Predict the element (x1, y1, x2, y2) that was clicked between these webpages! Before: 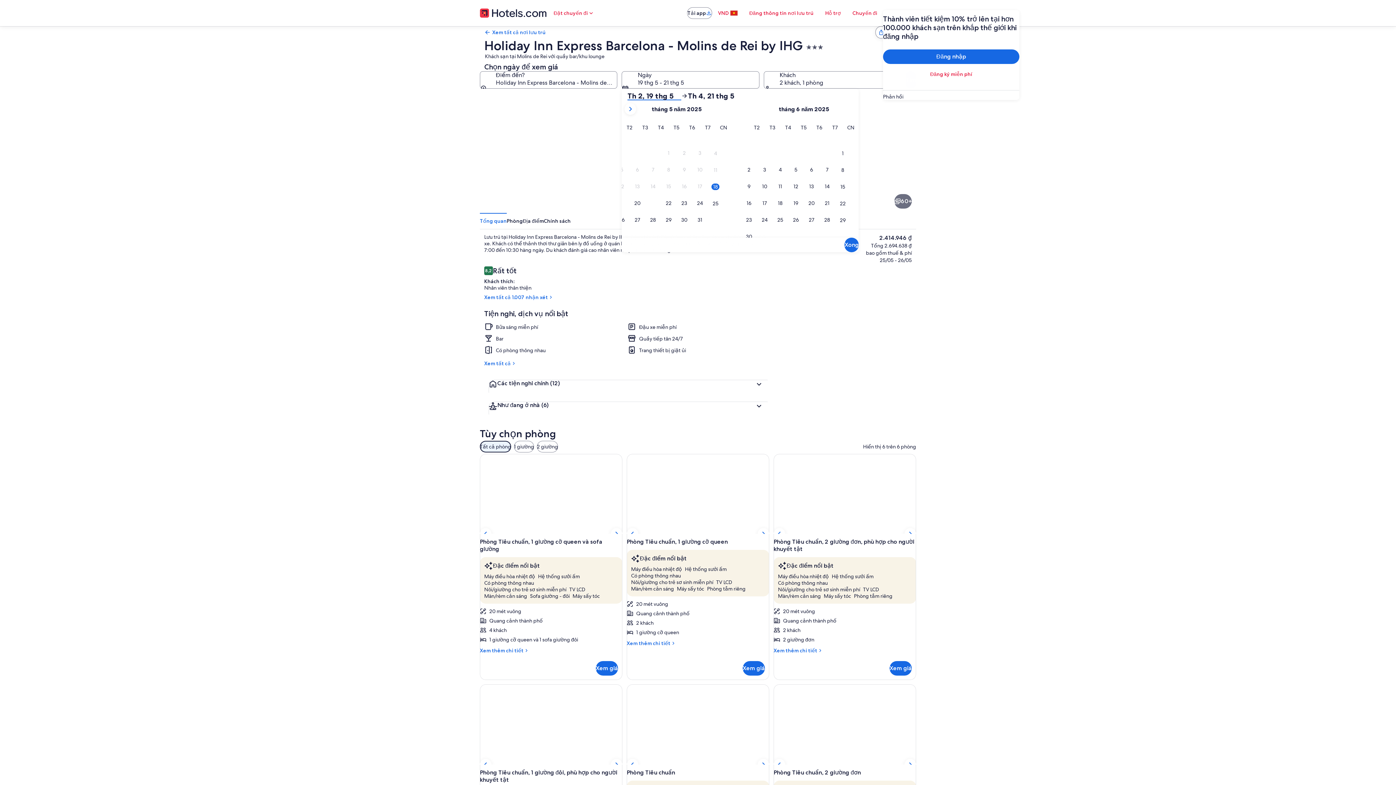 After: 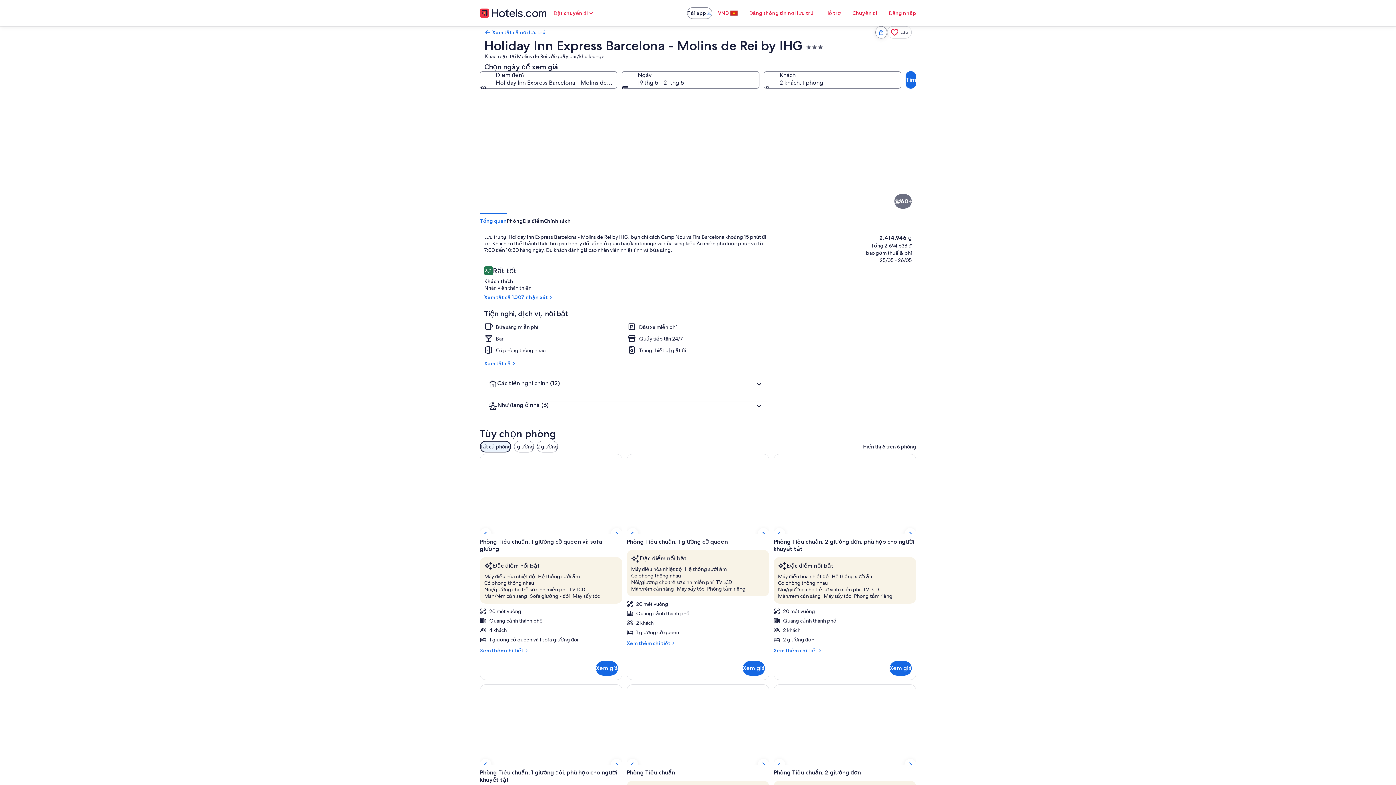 Action: label: Xem tất cả bbox: (484, 360, 768, 366)